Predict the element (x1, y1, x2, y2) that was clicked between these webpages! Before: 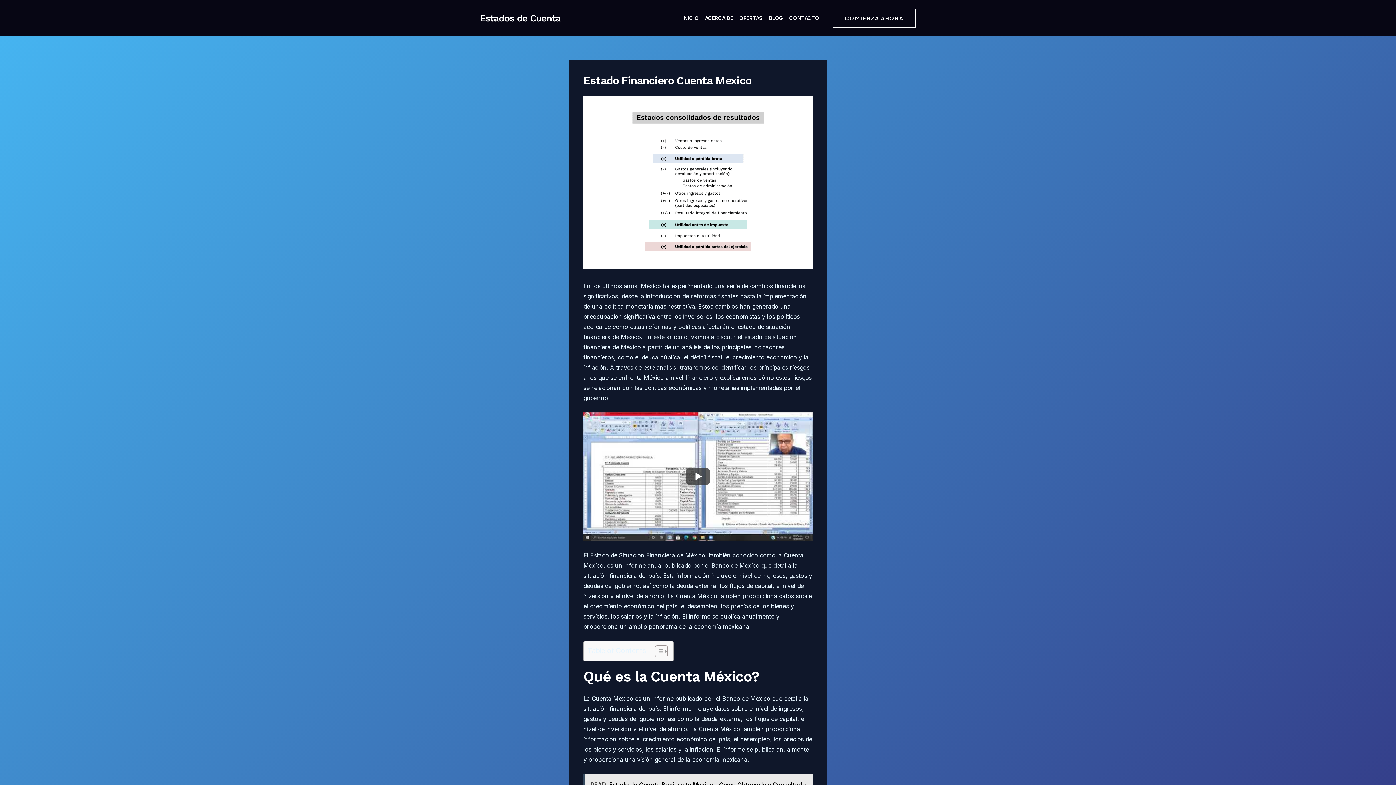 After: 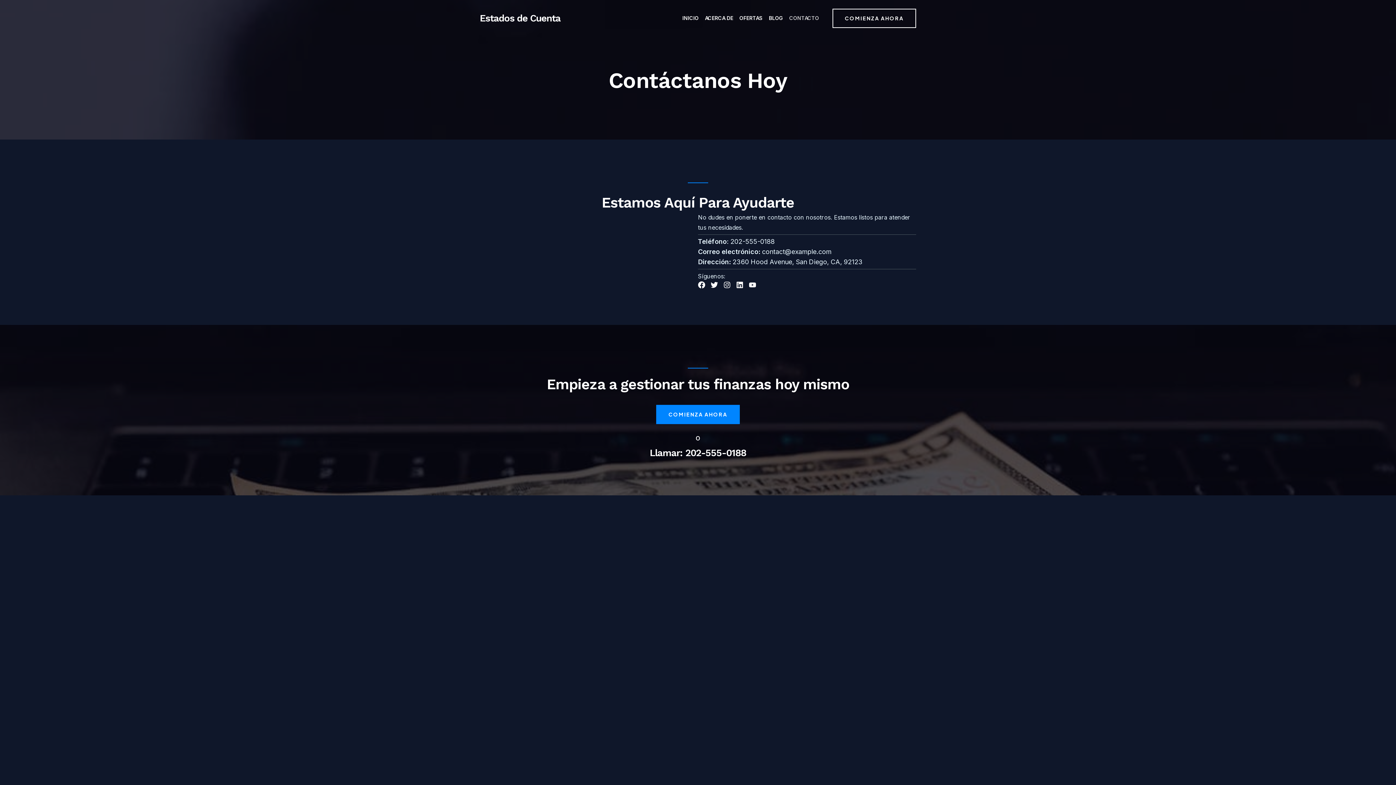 Action: bbox: (832, 8, 916, 27) label: Comienza ahora